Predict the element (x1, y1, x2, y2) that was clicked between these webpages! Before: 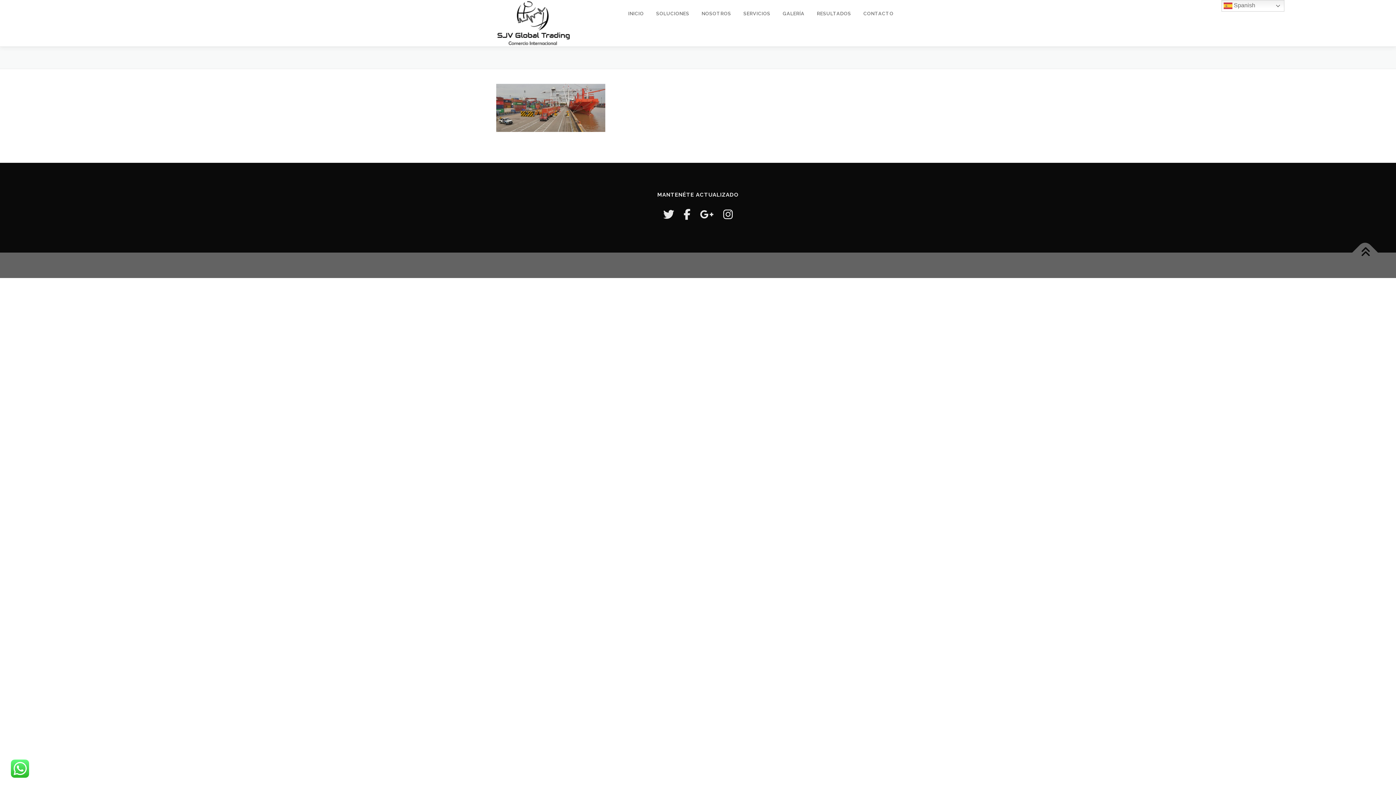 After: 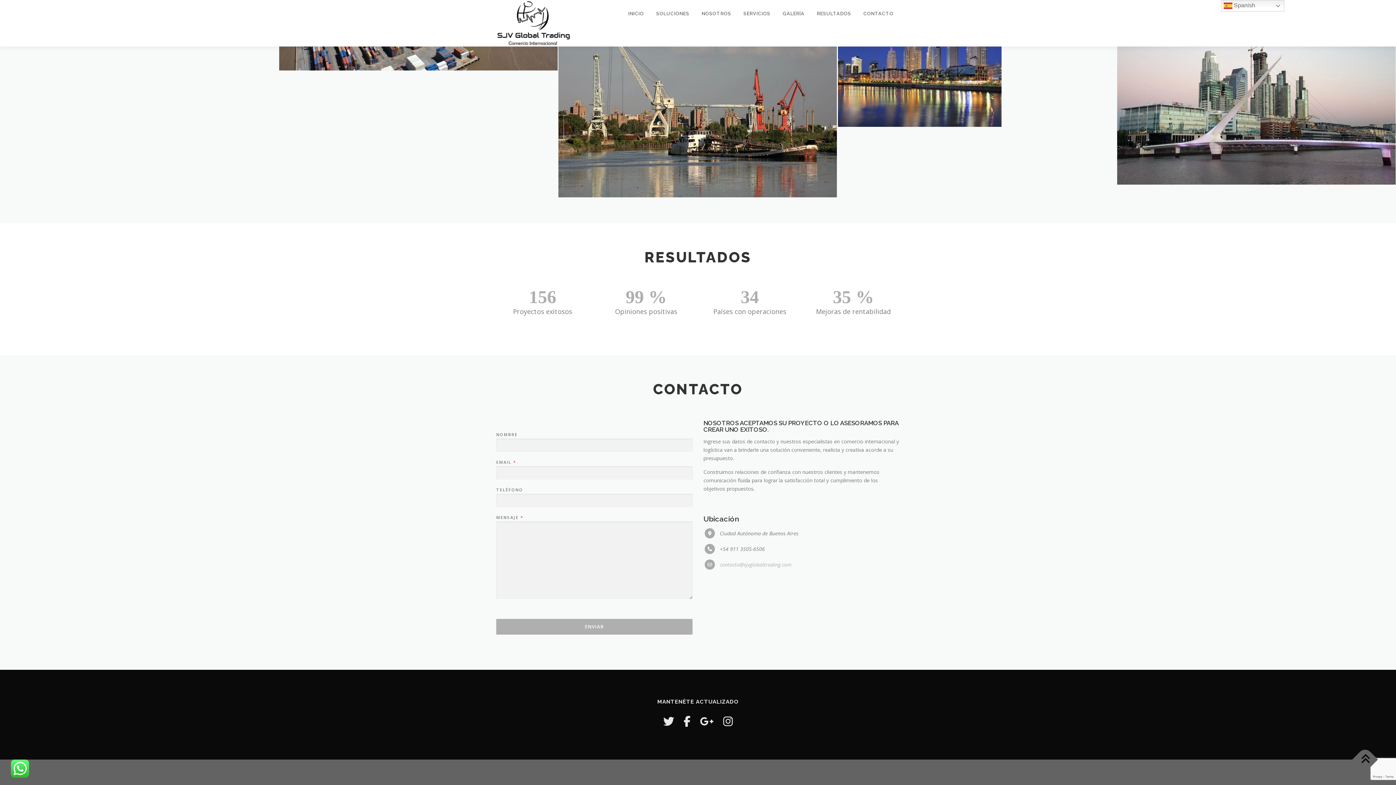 Action: bbox: (810, 0, 857, 27) label: RESULTADOS